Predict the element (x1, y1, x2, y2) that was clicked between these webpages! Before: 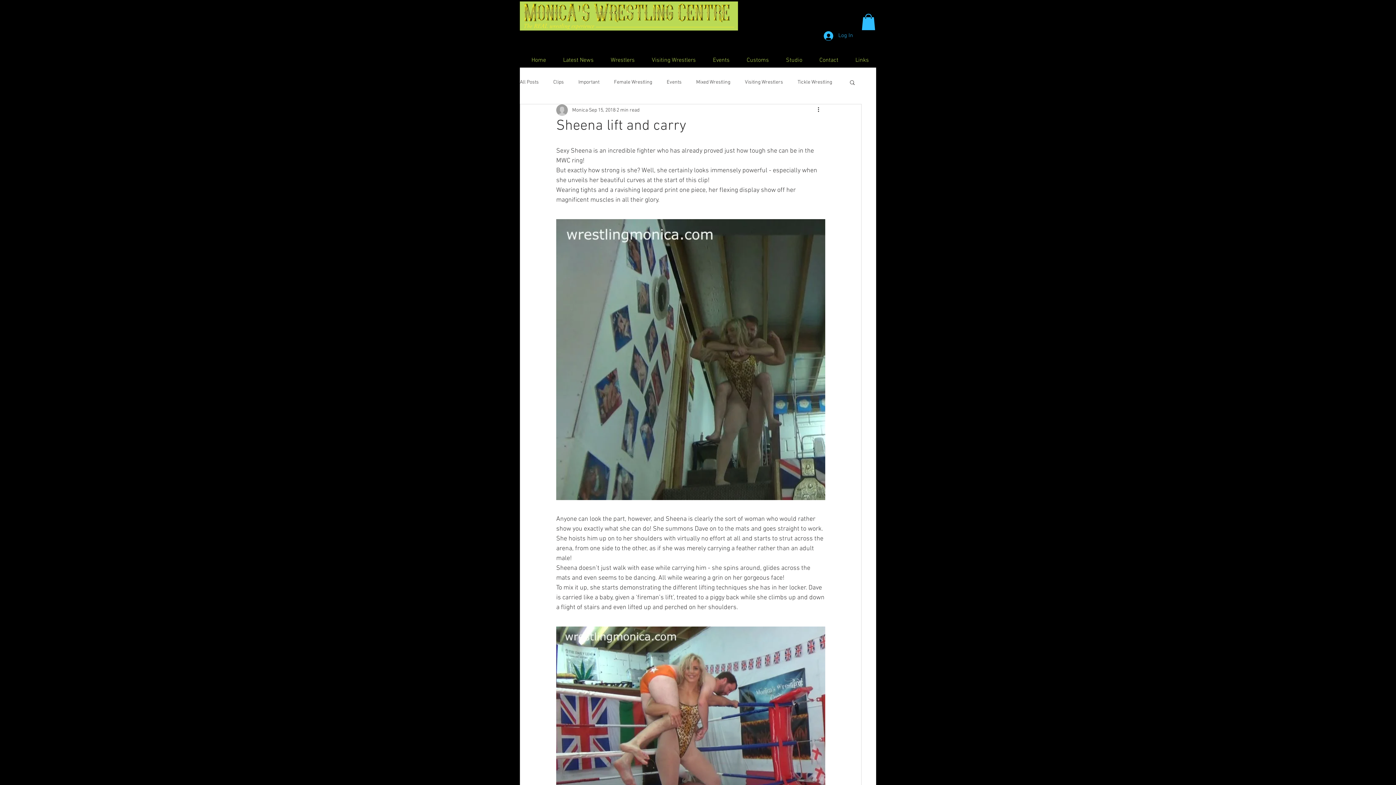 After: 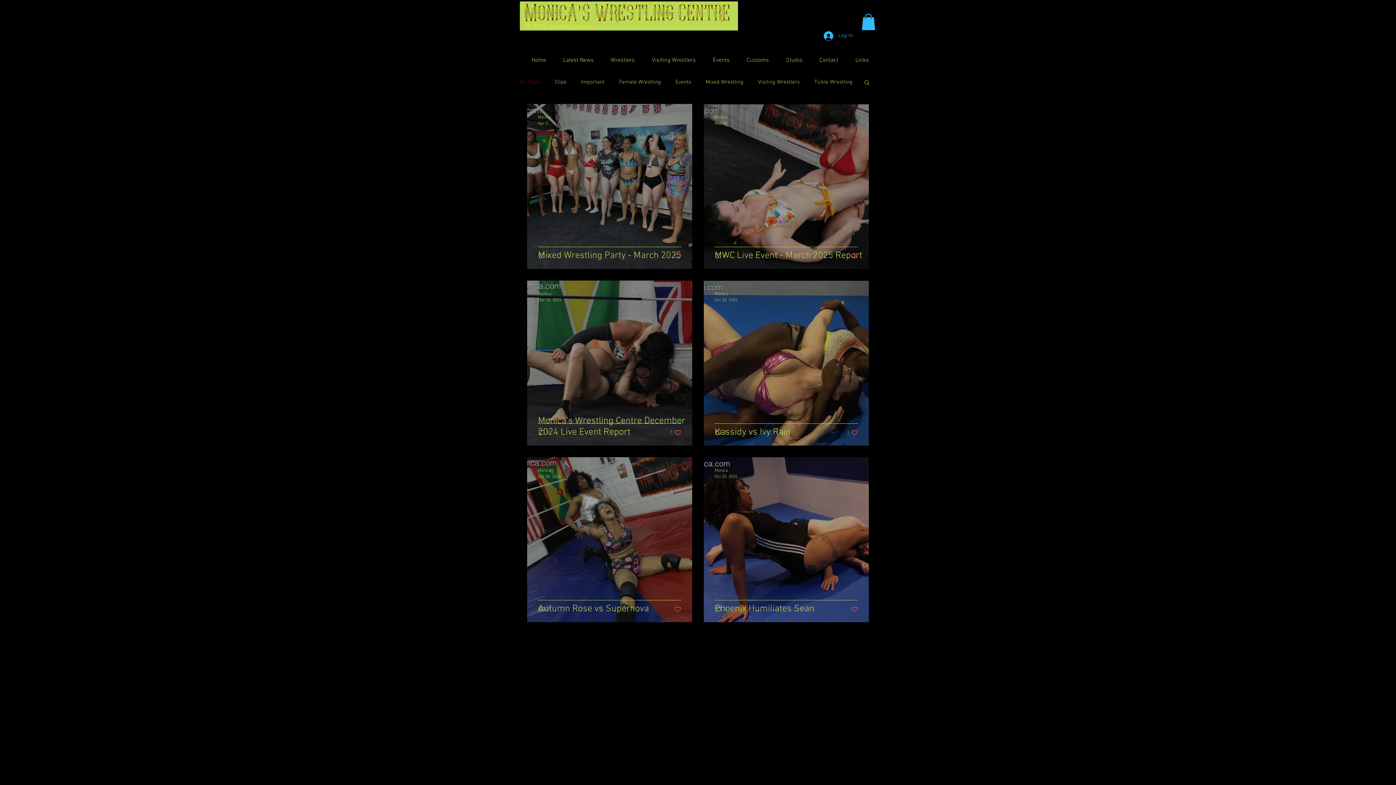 Action: label: All Posts bbox: (520, 78, 538, 85)